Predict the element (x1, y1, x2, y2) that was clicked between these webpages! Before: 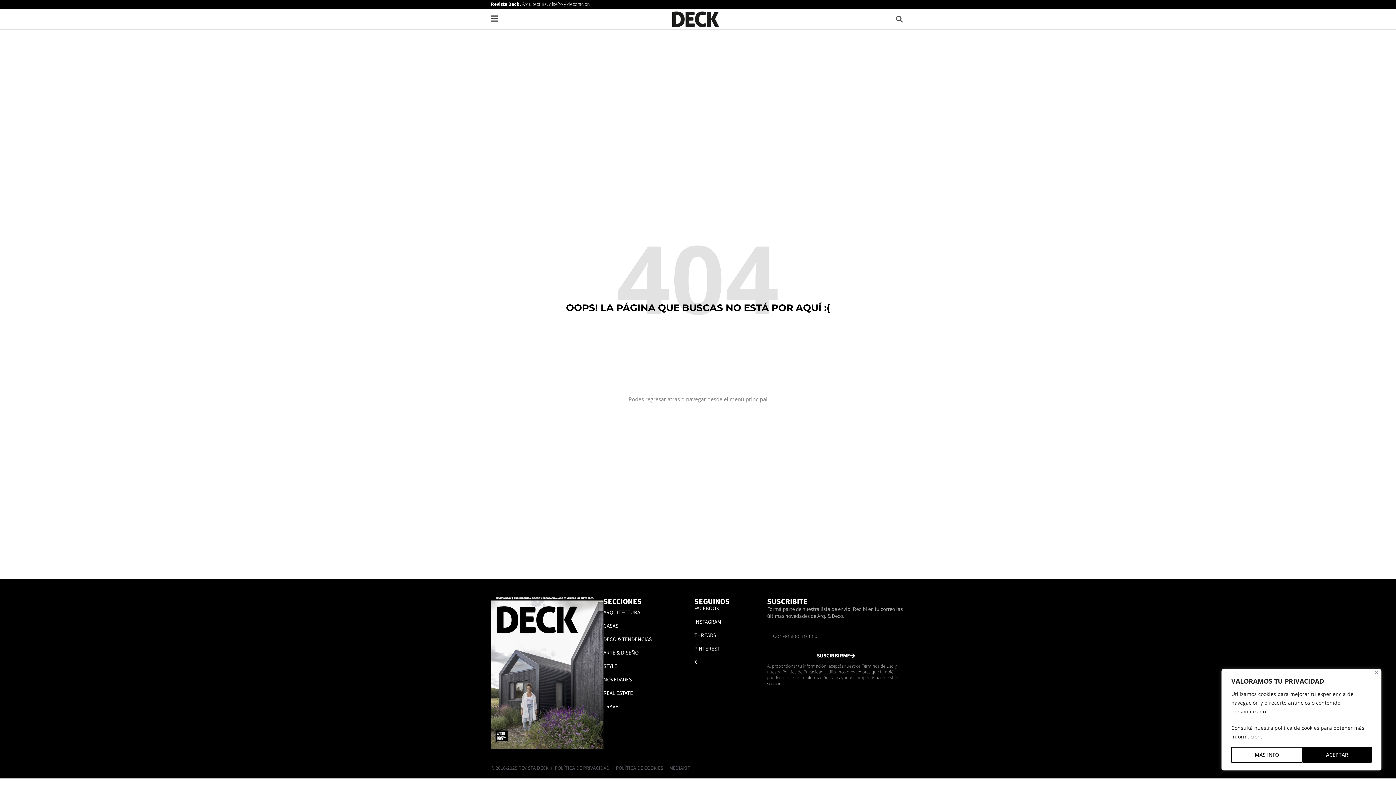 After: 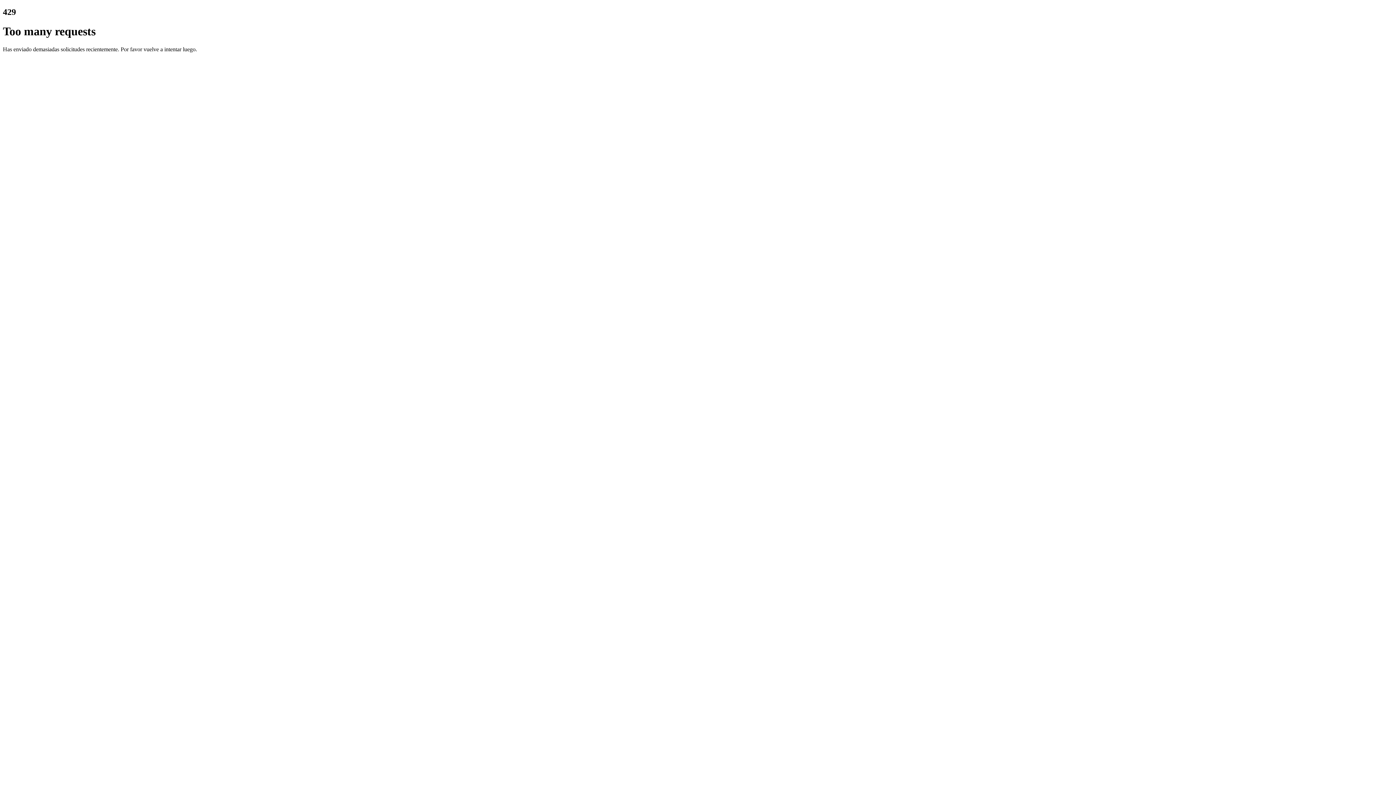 Action: bbox: (616, 766, 663, 771) label: POLÍTICA DE COOKIES